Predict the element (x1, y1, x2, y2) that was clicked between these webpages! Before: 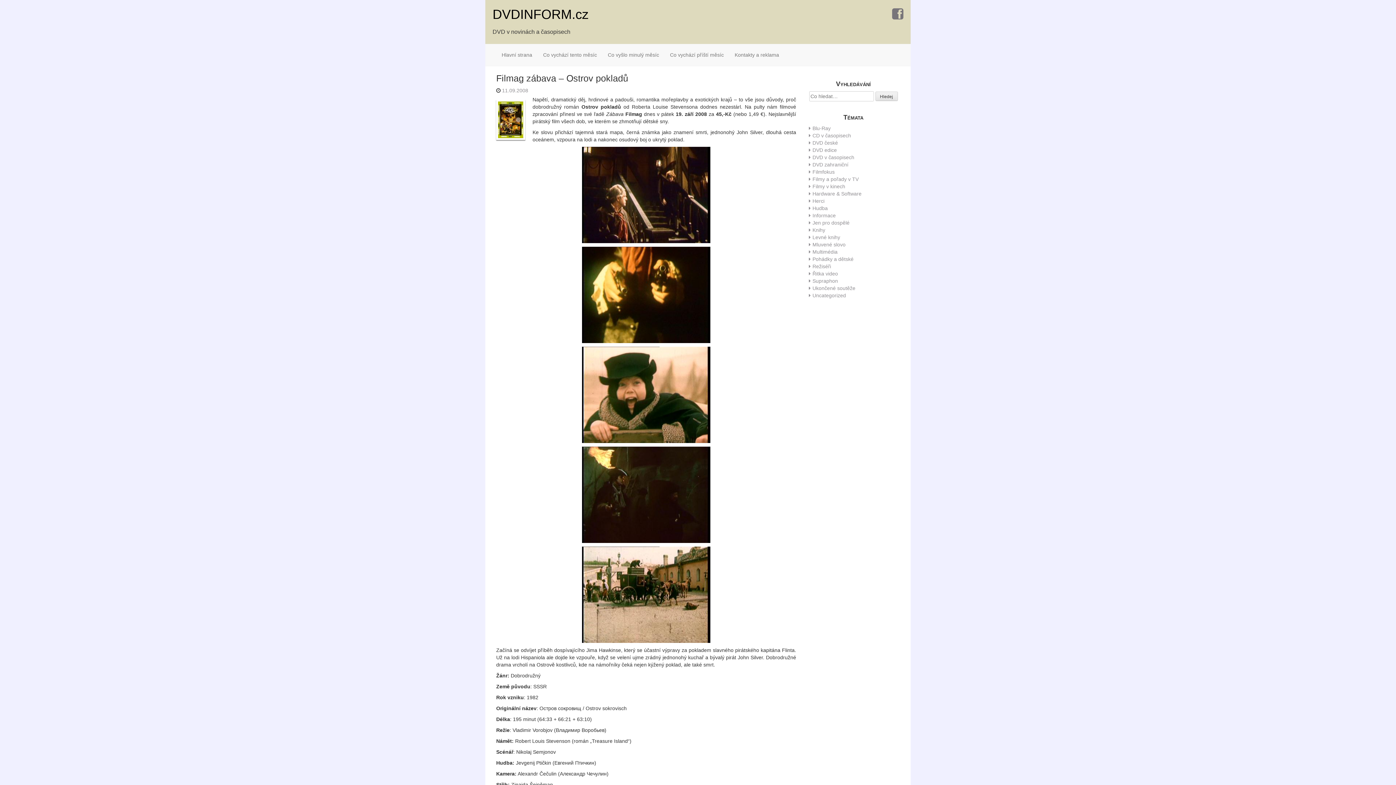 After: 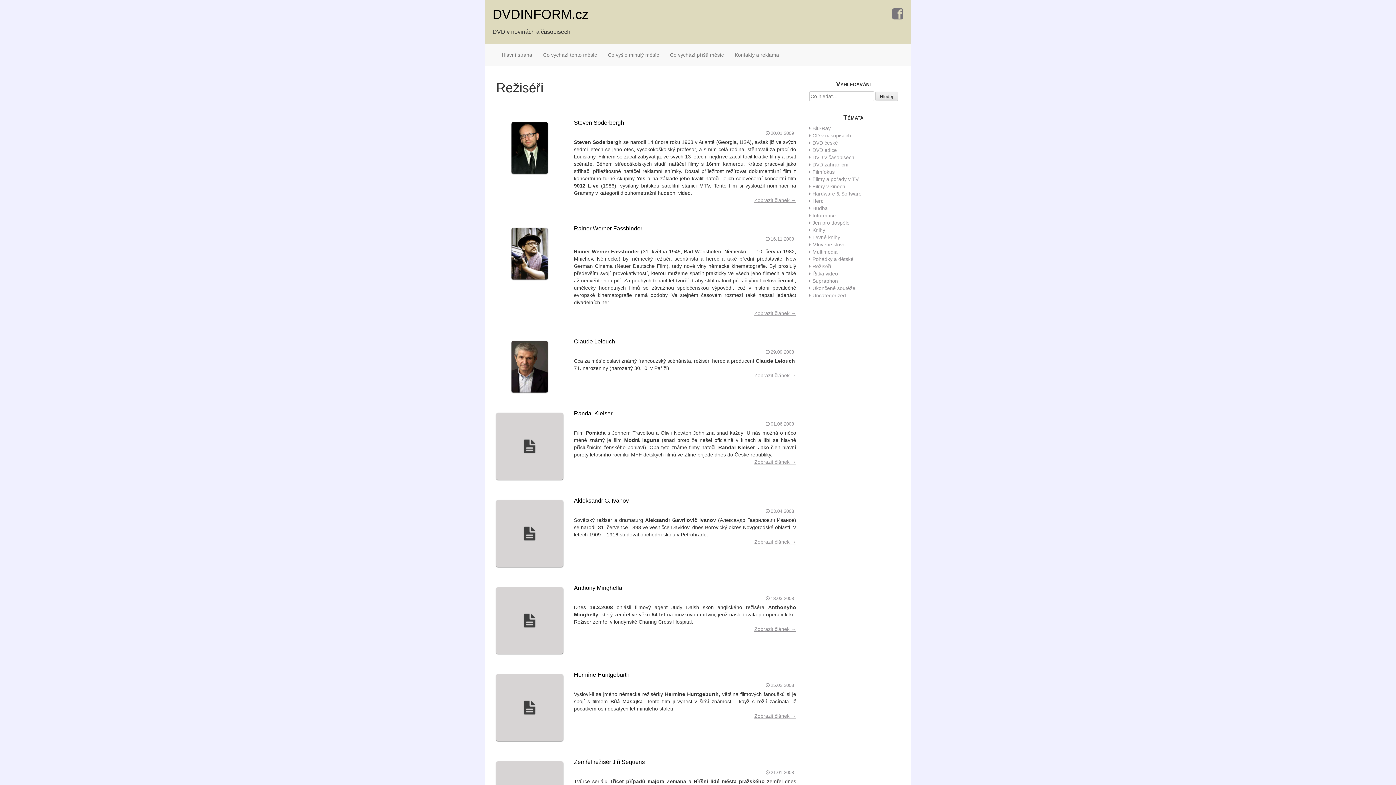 Action: label: Režiséři bbox: (812, 263, 831, 269)